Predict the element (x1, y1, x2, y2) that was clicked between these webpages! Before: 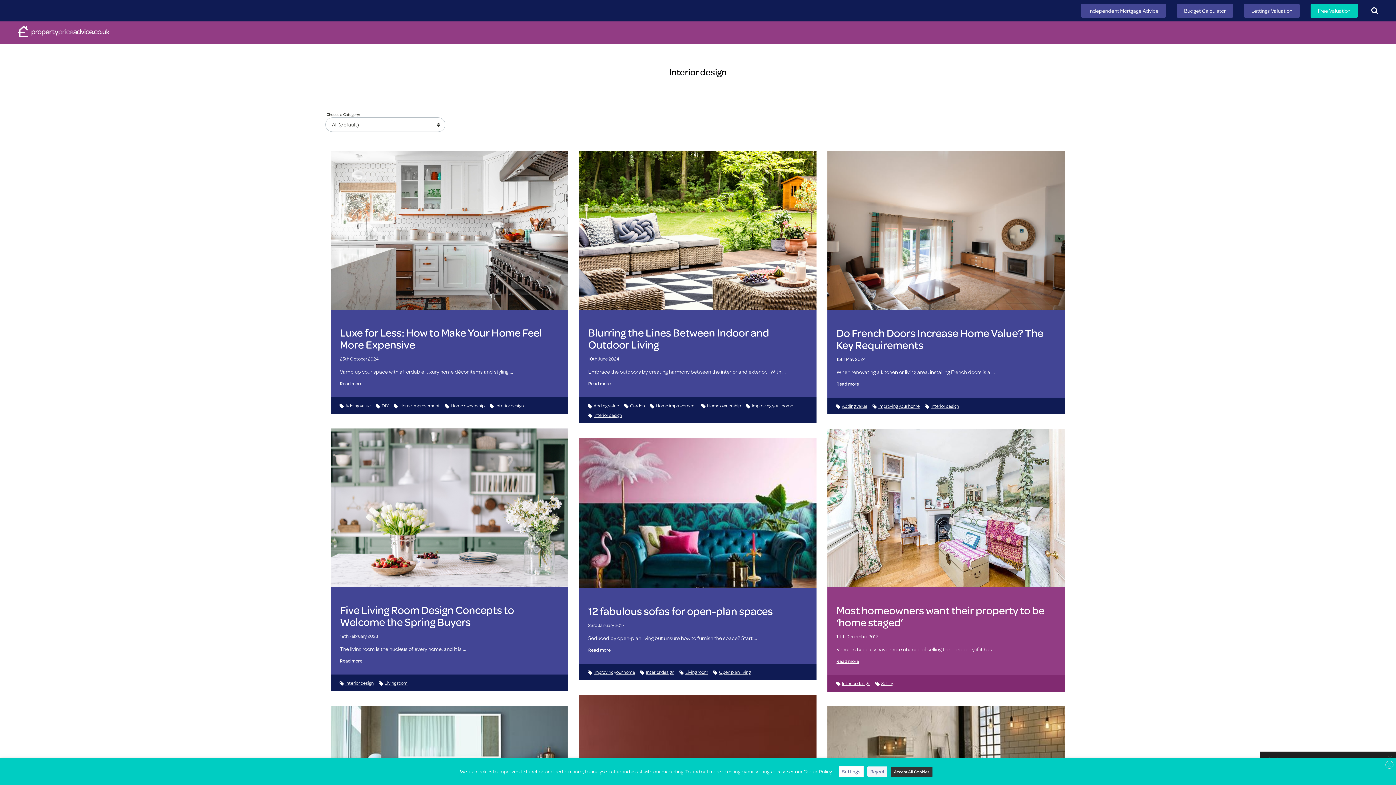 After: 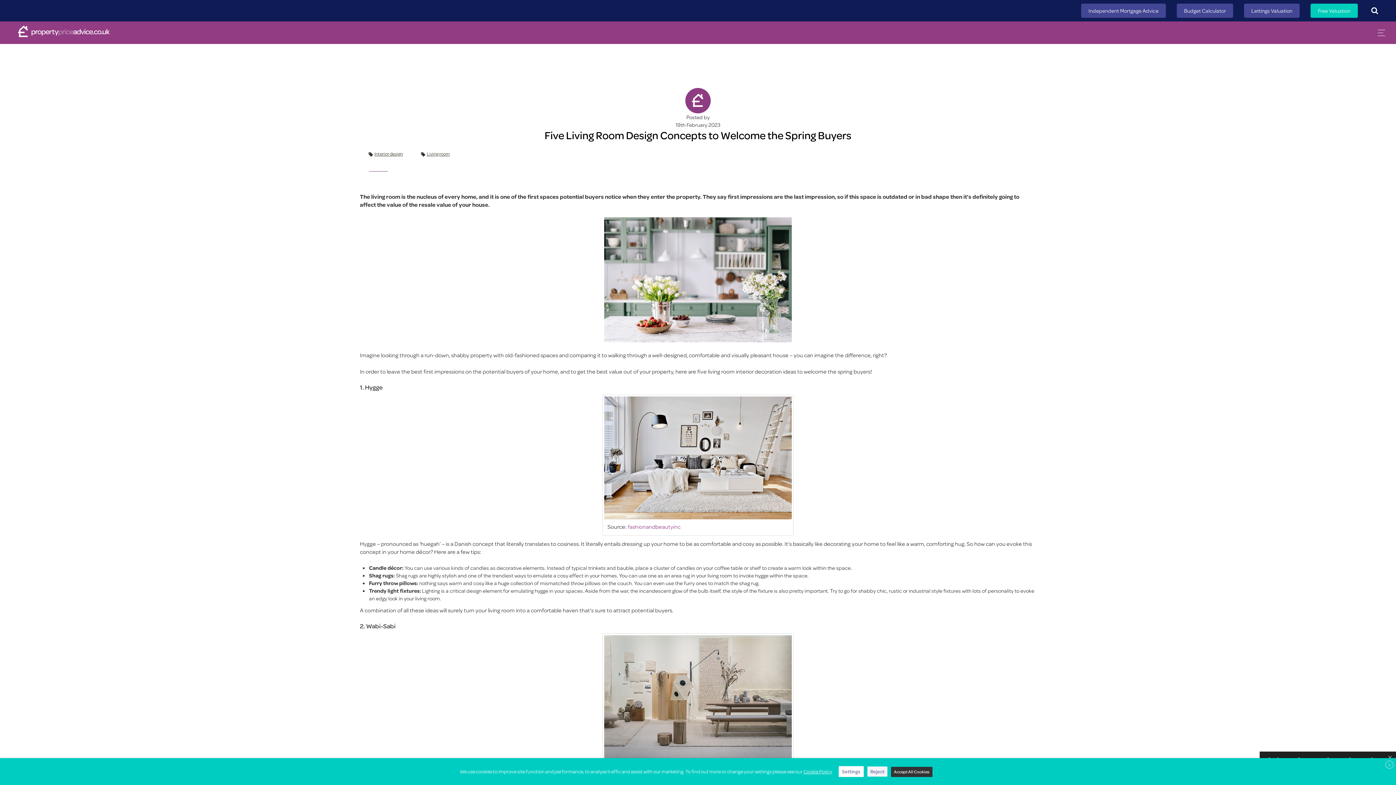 Action: label: Five Living Room Design Concepts to Welcome the Spring Buyers bbox: (340, 602, 514, 629)